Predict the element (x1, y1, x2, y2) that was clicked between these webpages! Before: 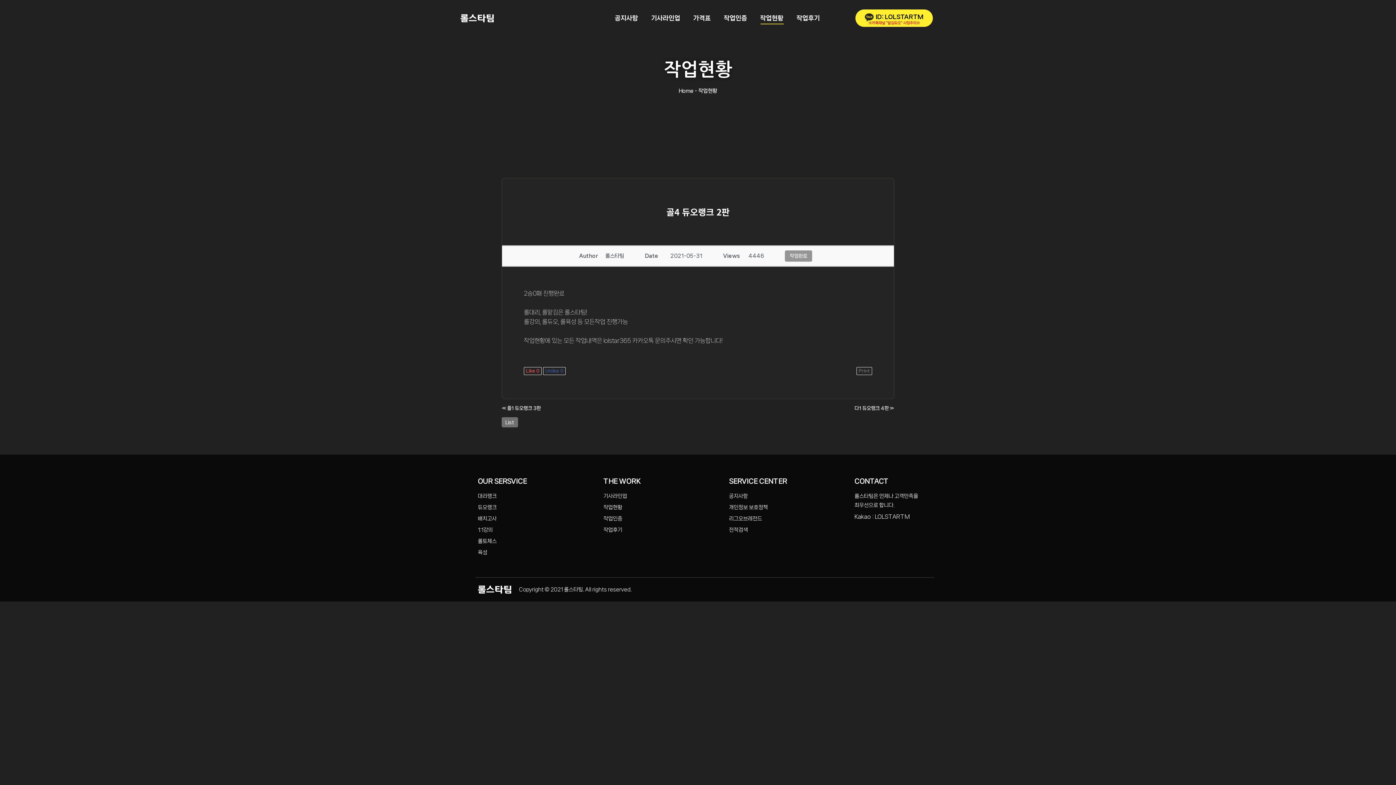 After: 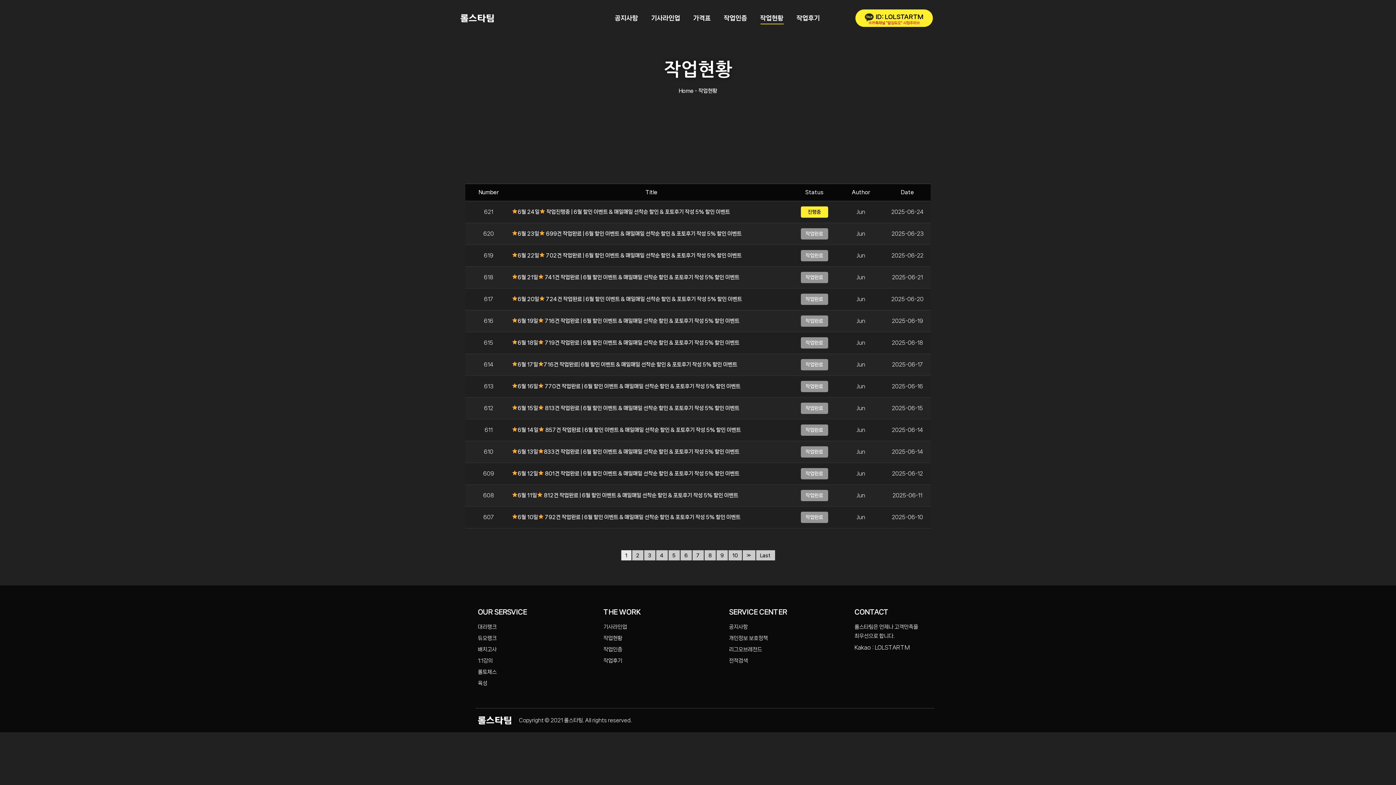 Action: label: 작업현황 bbox: (603, 504, 622, 510)